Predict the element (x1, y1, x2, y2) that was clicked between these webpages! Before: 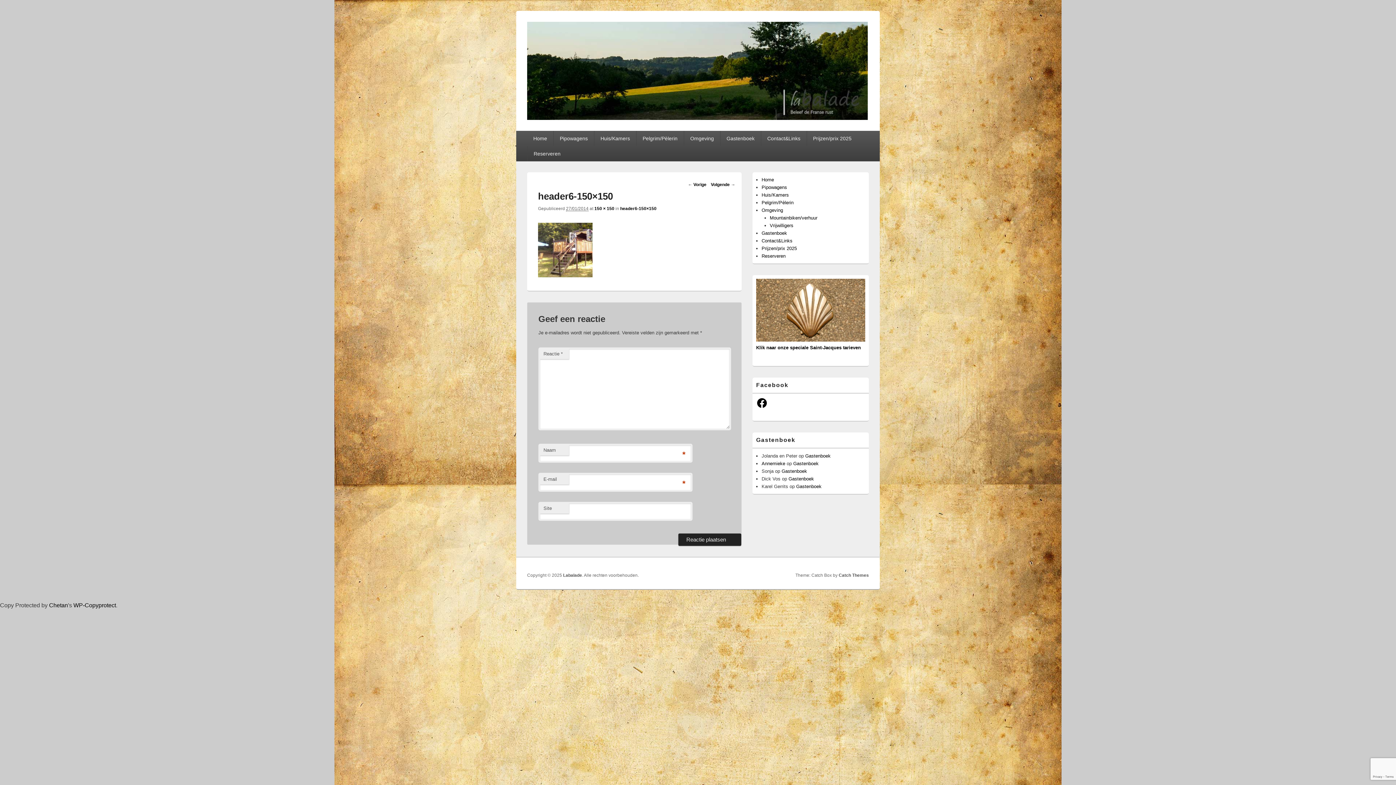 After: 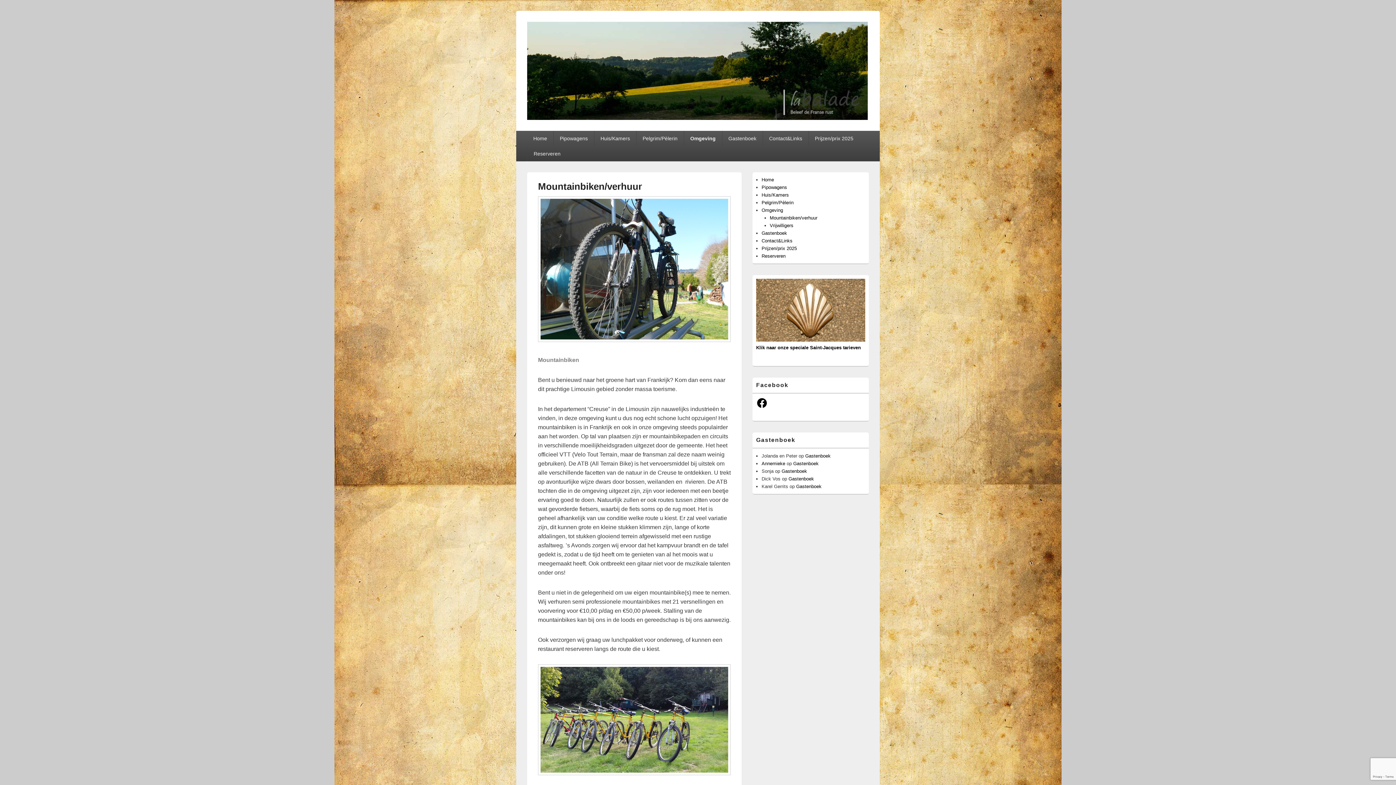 Action: bbox: (770, 215, 817, 220) label: Mountainbiken/verhuur